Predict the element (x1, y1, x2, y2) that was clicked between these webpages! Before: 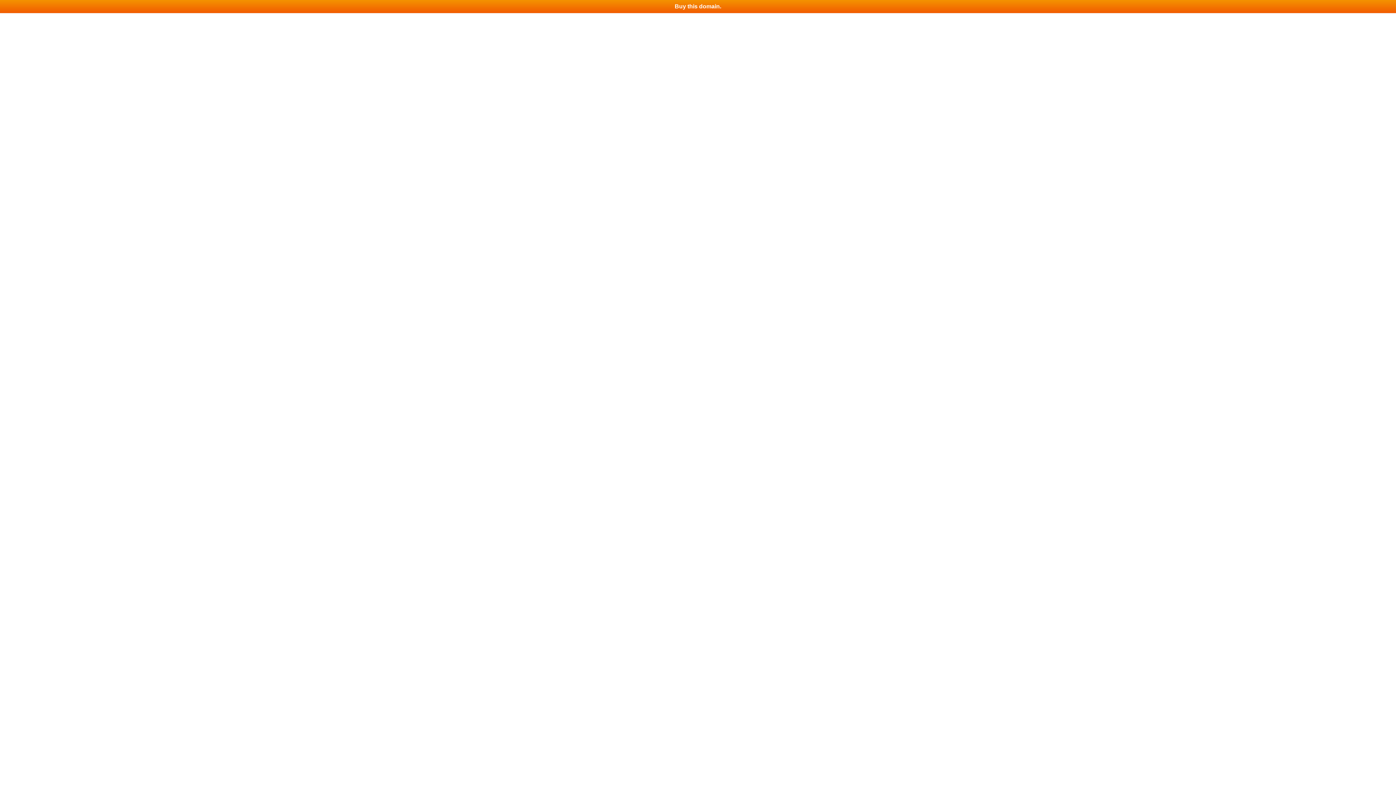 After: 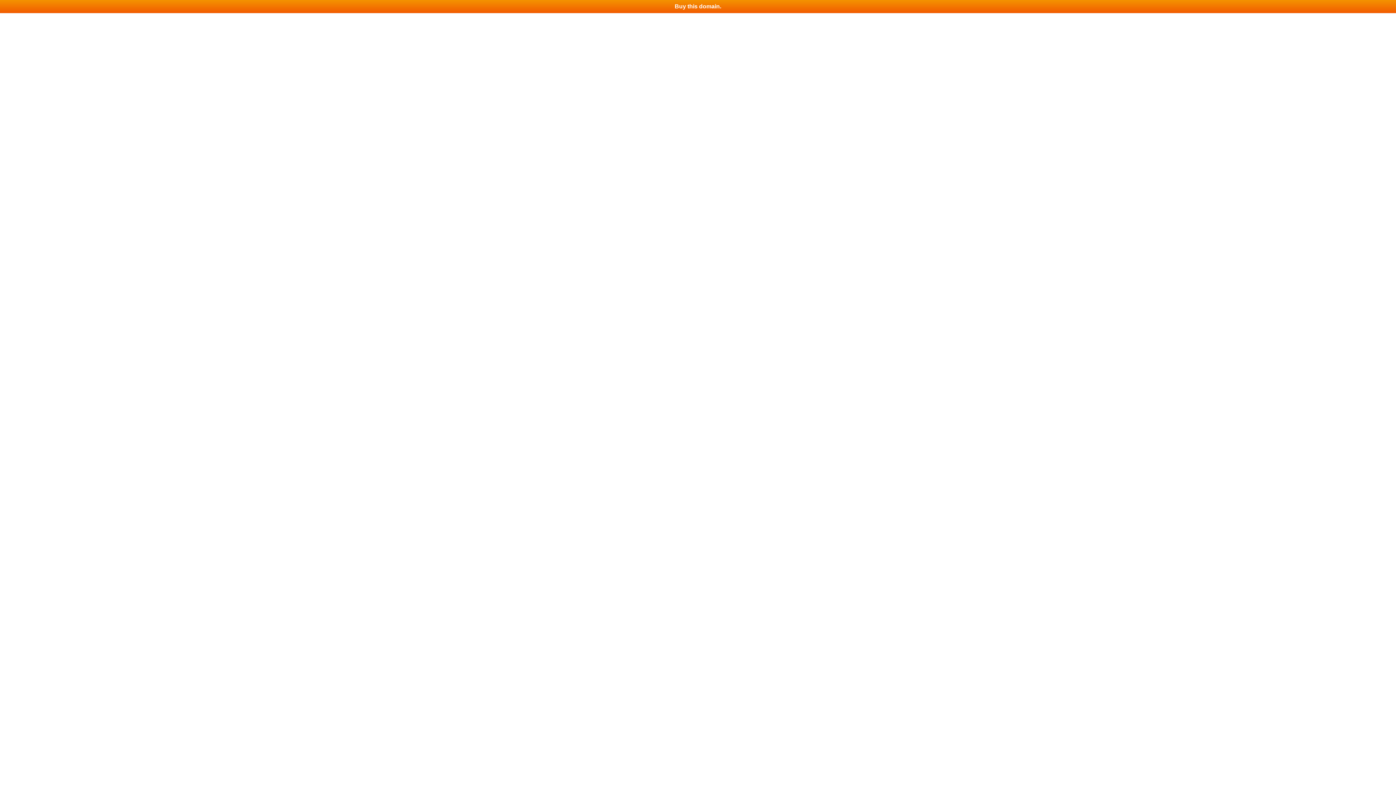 Action: bbox: (0, 0, 1396, 13) label: Buy this domain.